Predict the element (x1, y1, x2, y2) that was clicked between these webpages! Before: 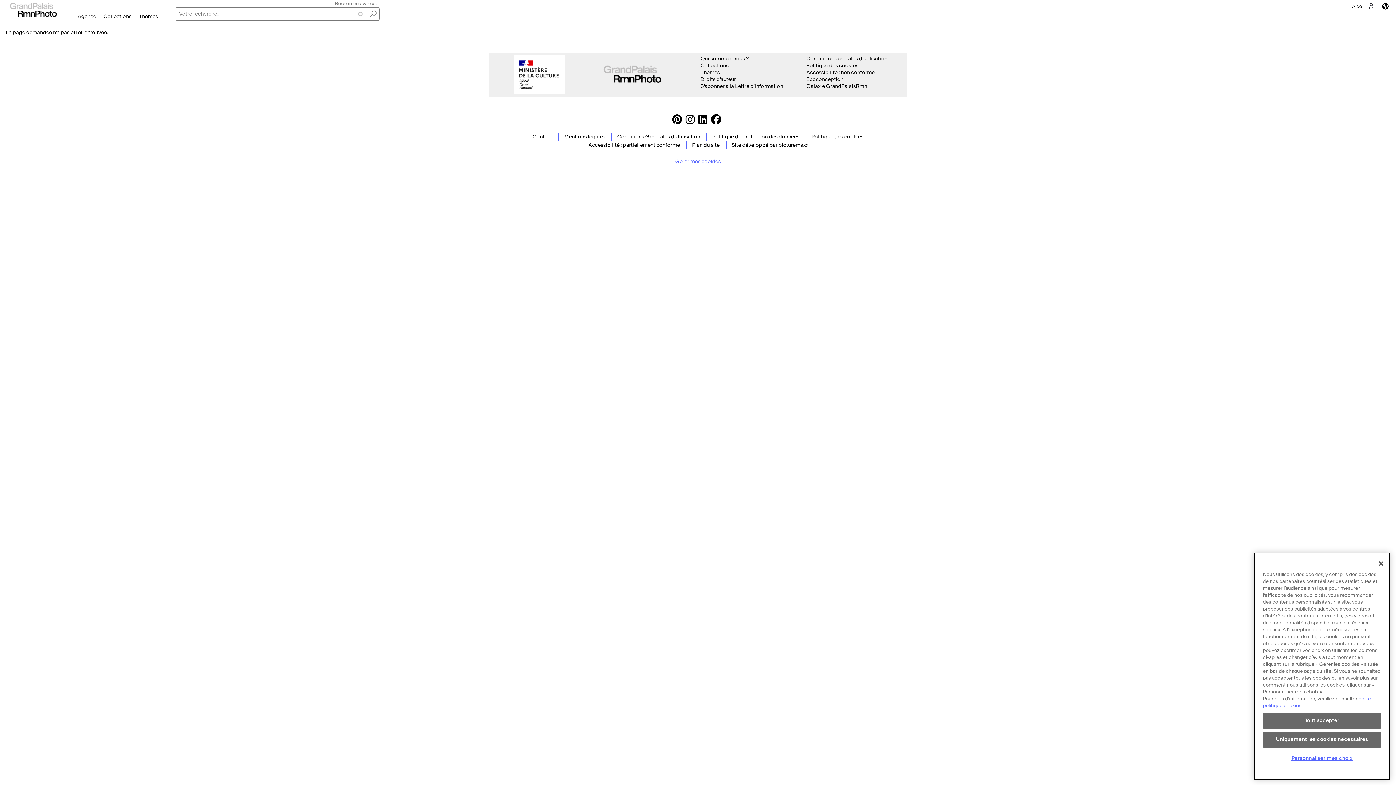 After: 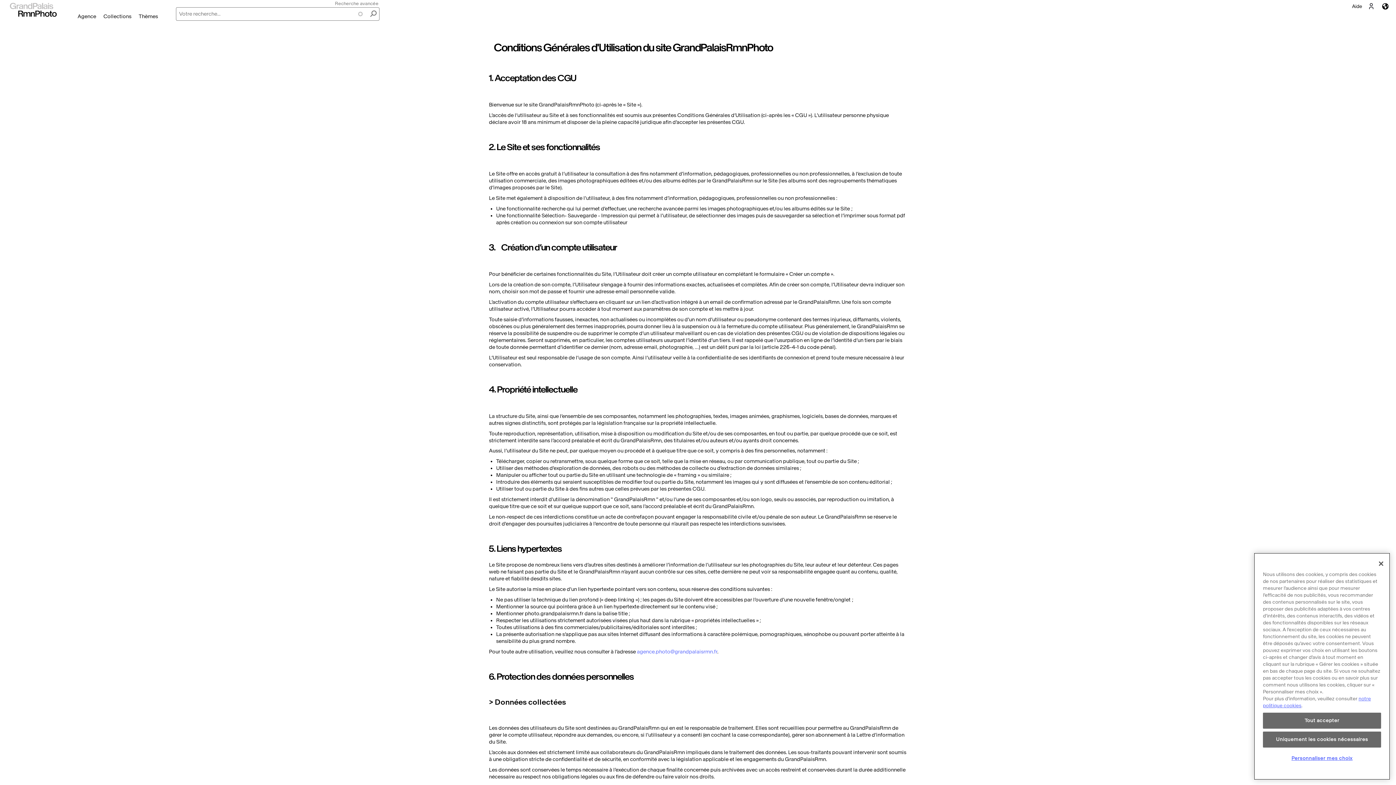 Action: label: Conditions Générales d'Utilisation bbox: (617, 134, 700, 139)